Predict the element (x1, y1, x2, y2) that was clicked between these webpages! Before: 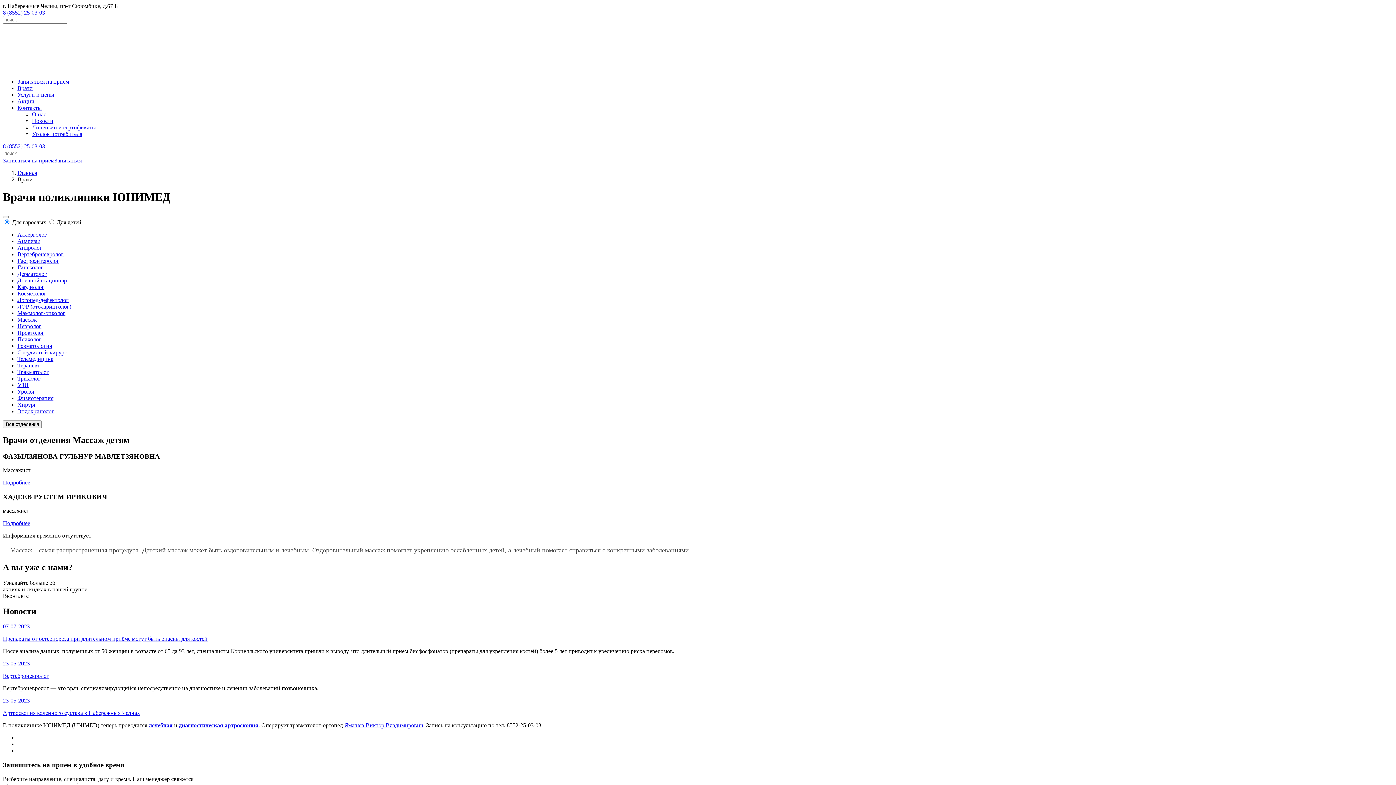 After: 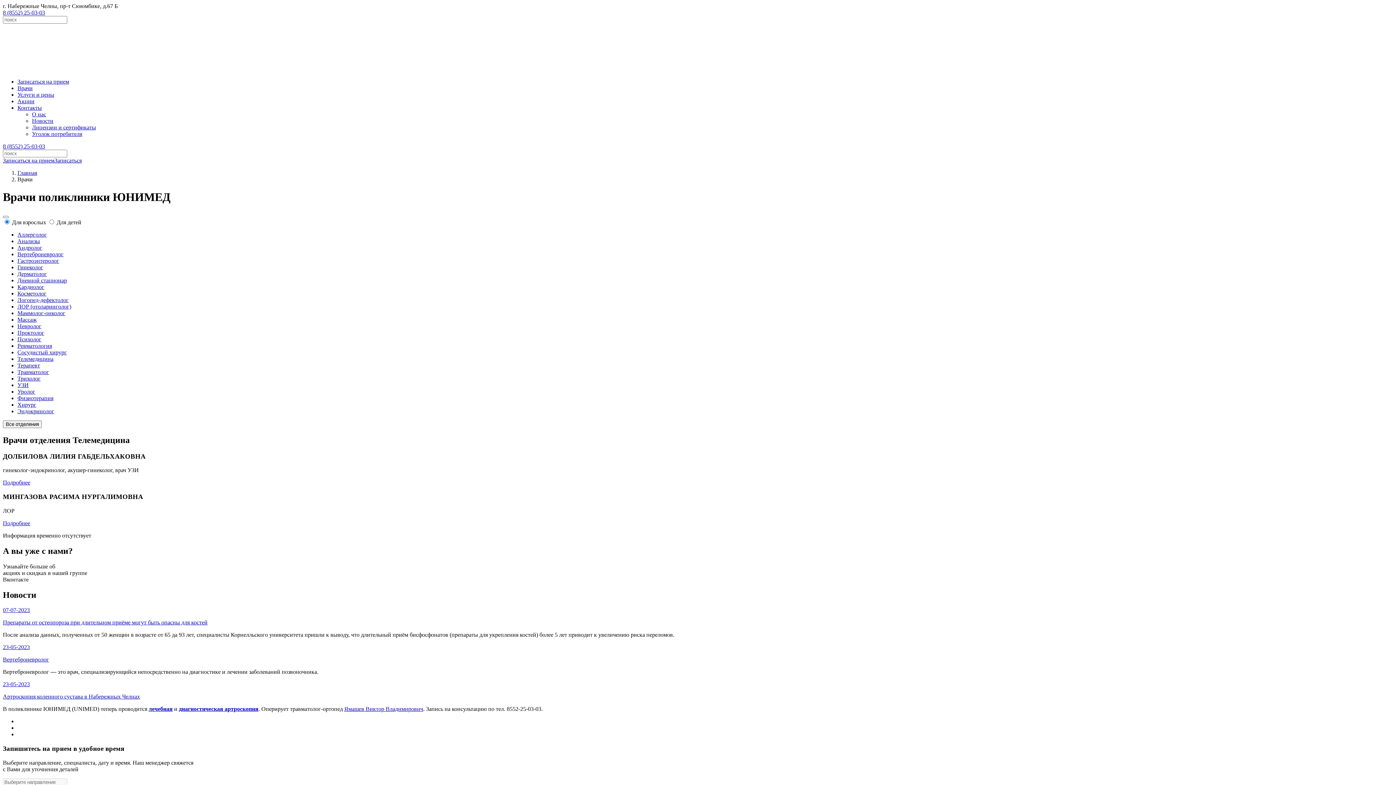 Action: bbox: (17, 355, 53, 362) label: Телемедицина